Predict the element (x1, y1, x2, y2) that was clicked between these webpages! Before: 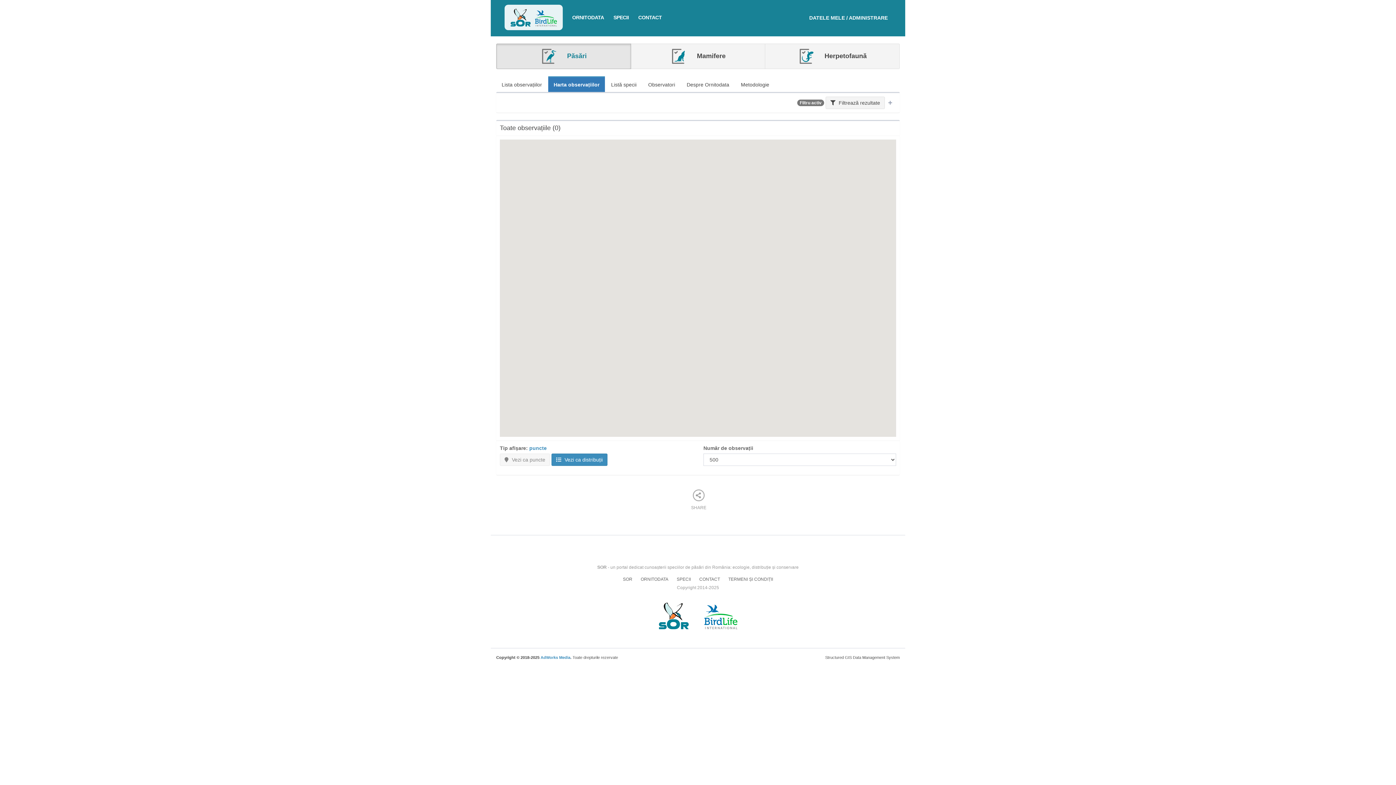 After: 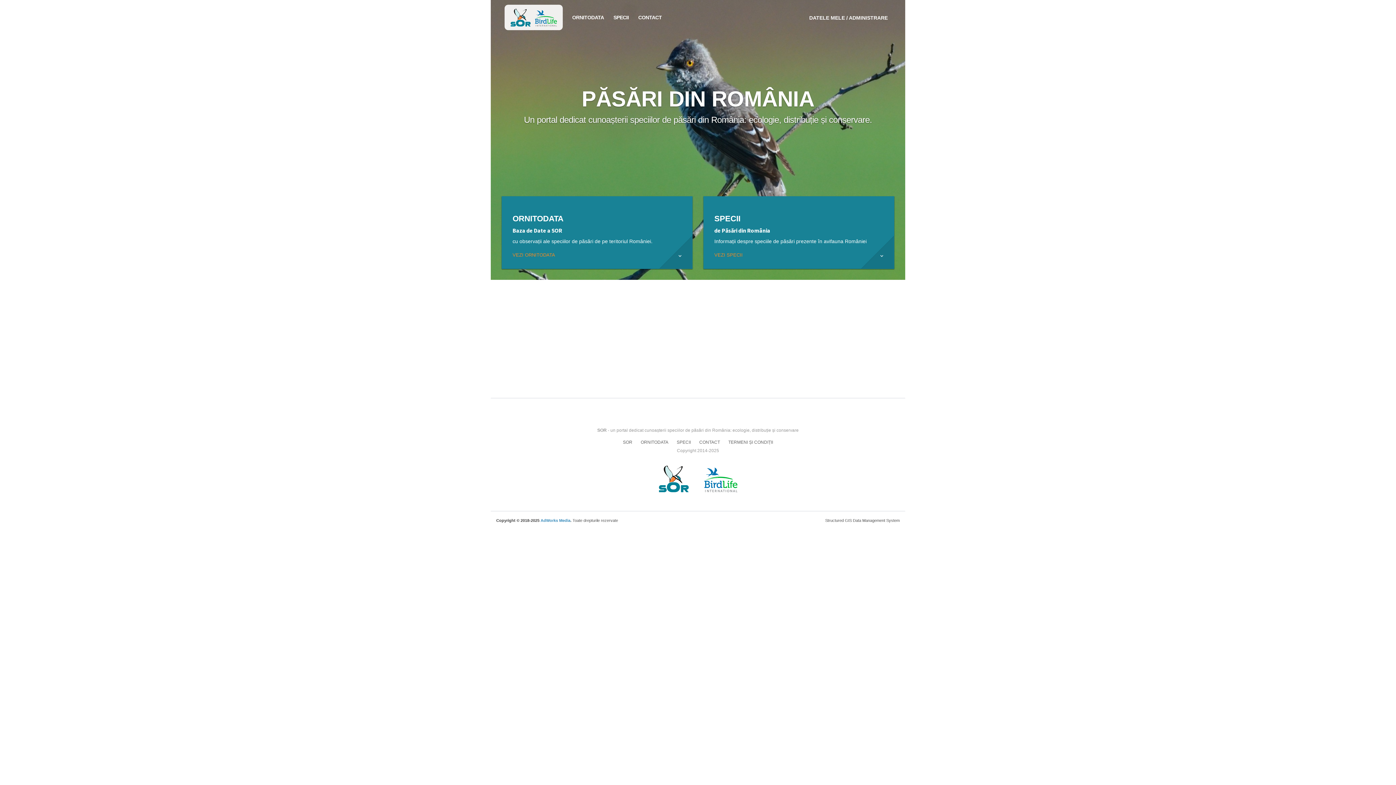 Action: label: SOR bbox: (623, 575, 632, 583)